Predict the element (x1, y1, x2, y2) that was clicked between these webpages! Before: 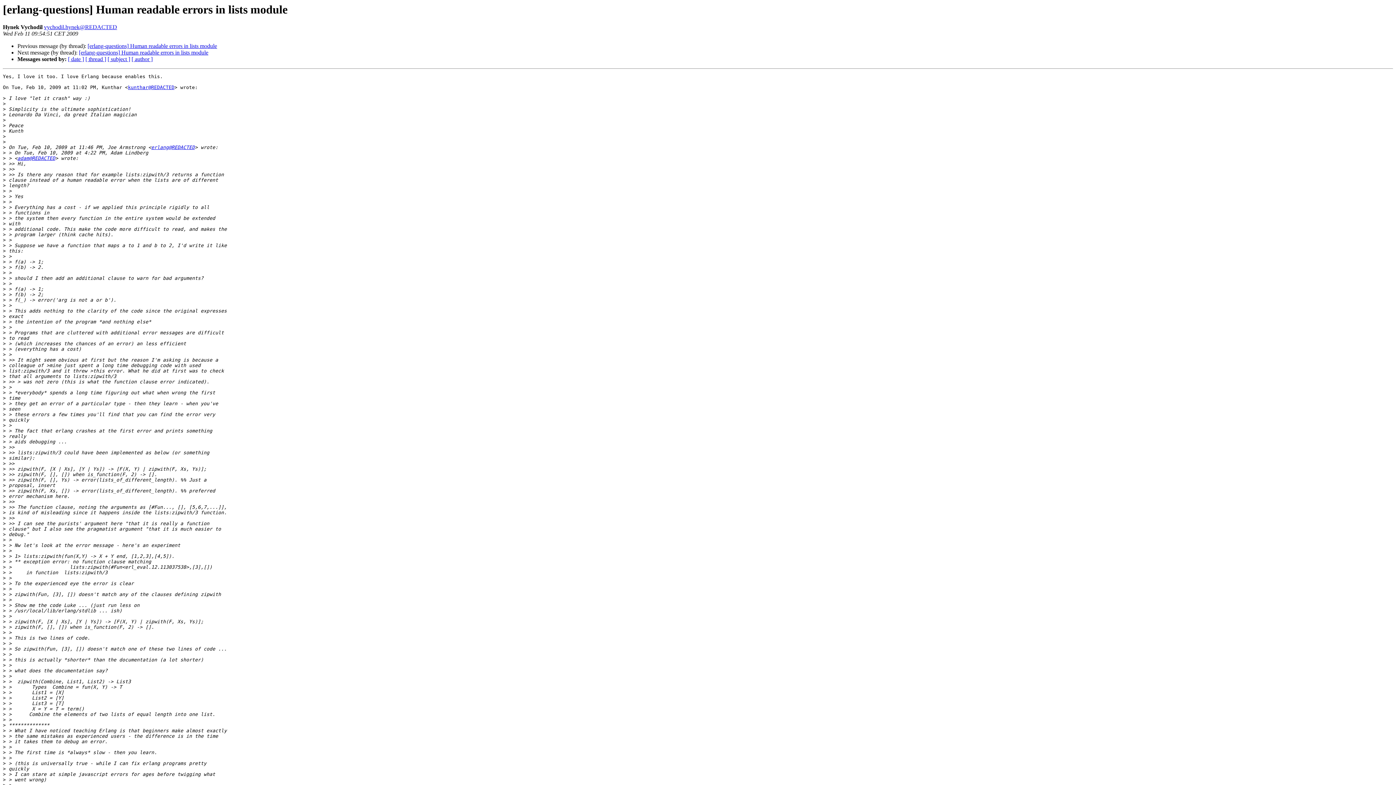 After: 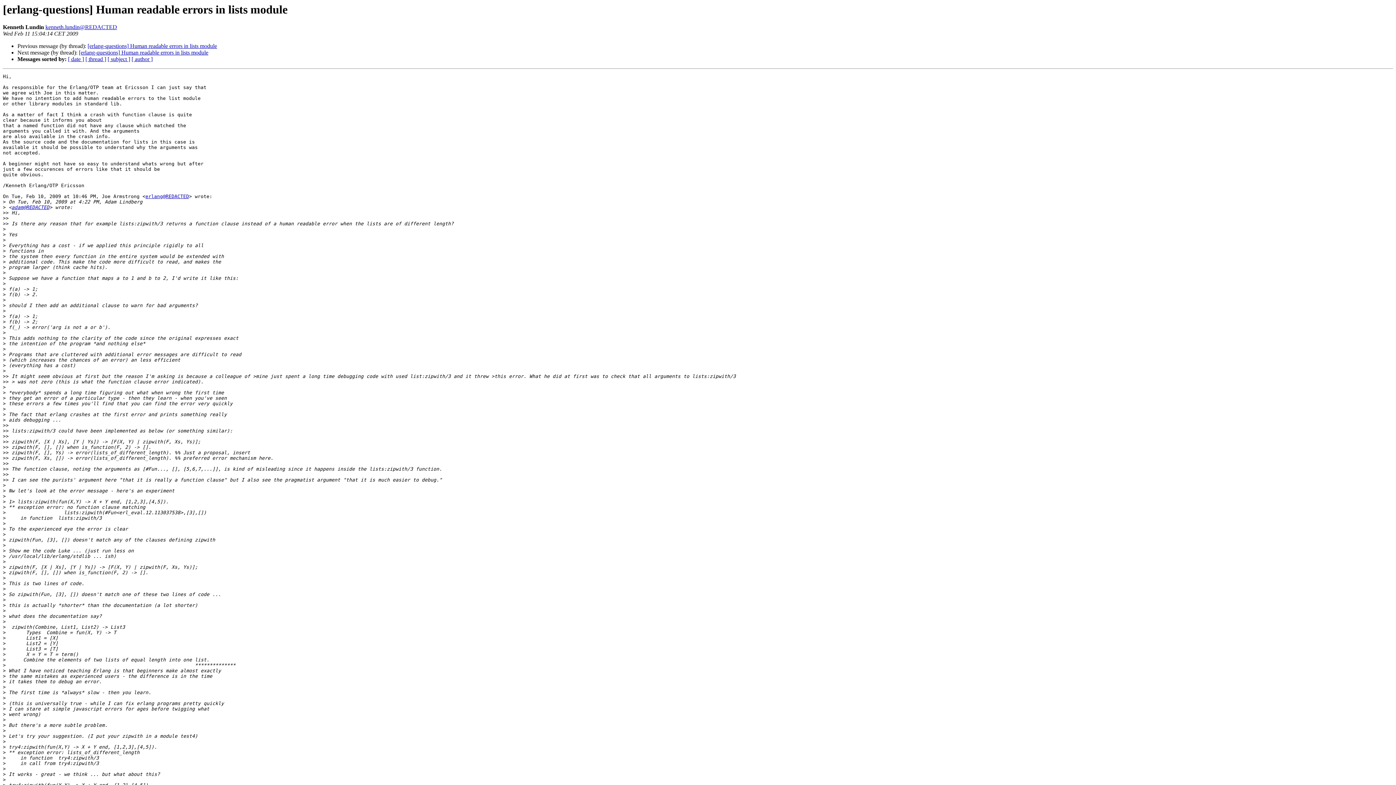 Action: label: [erlang-questions] Human readable errors in lists module bbox: (78, 49, 208, 55)